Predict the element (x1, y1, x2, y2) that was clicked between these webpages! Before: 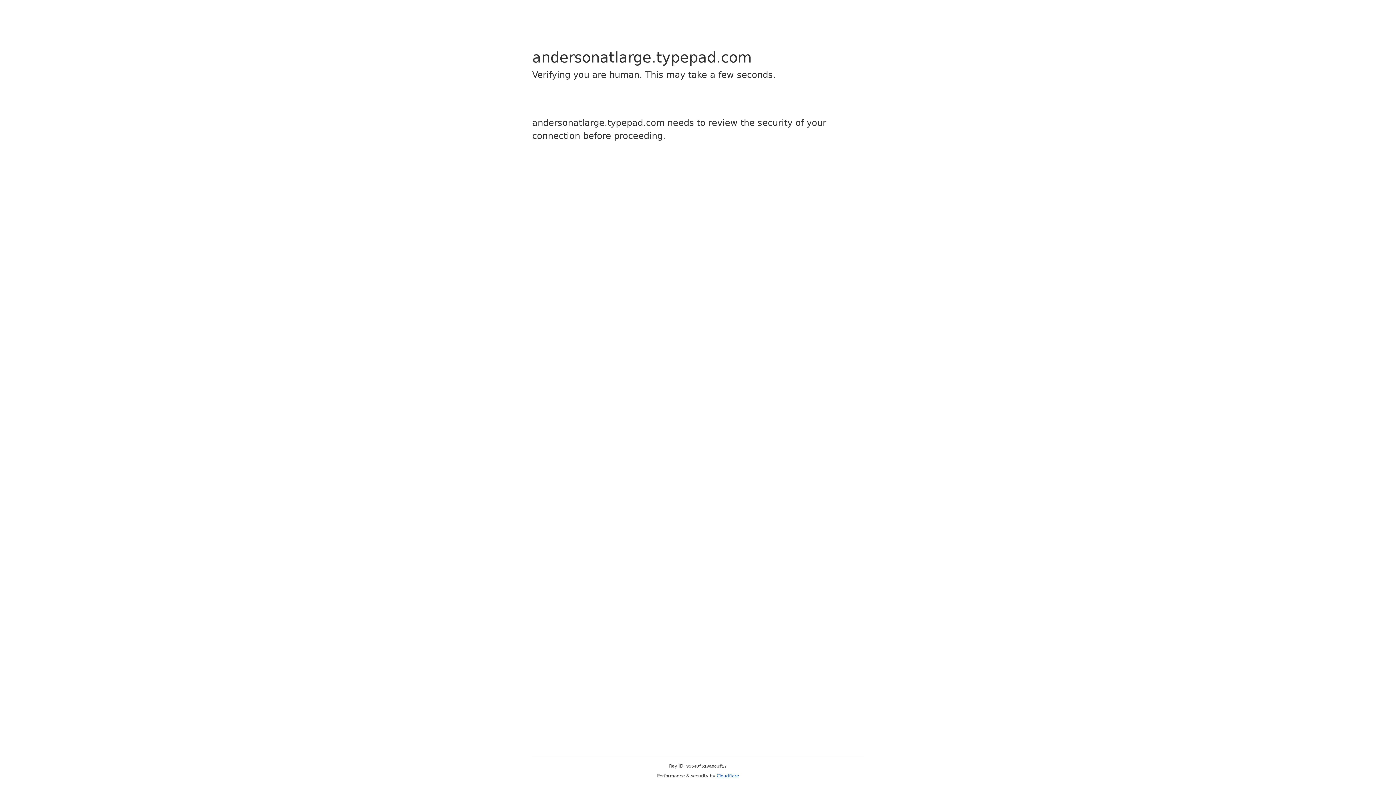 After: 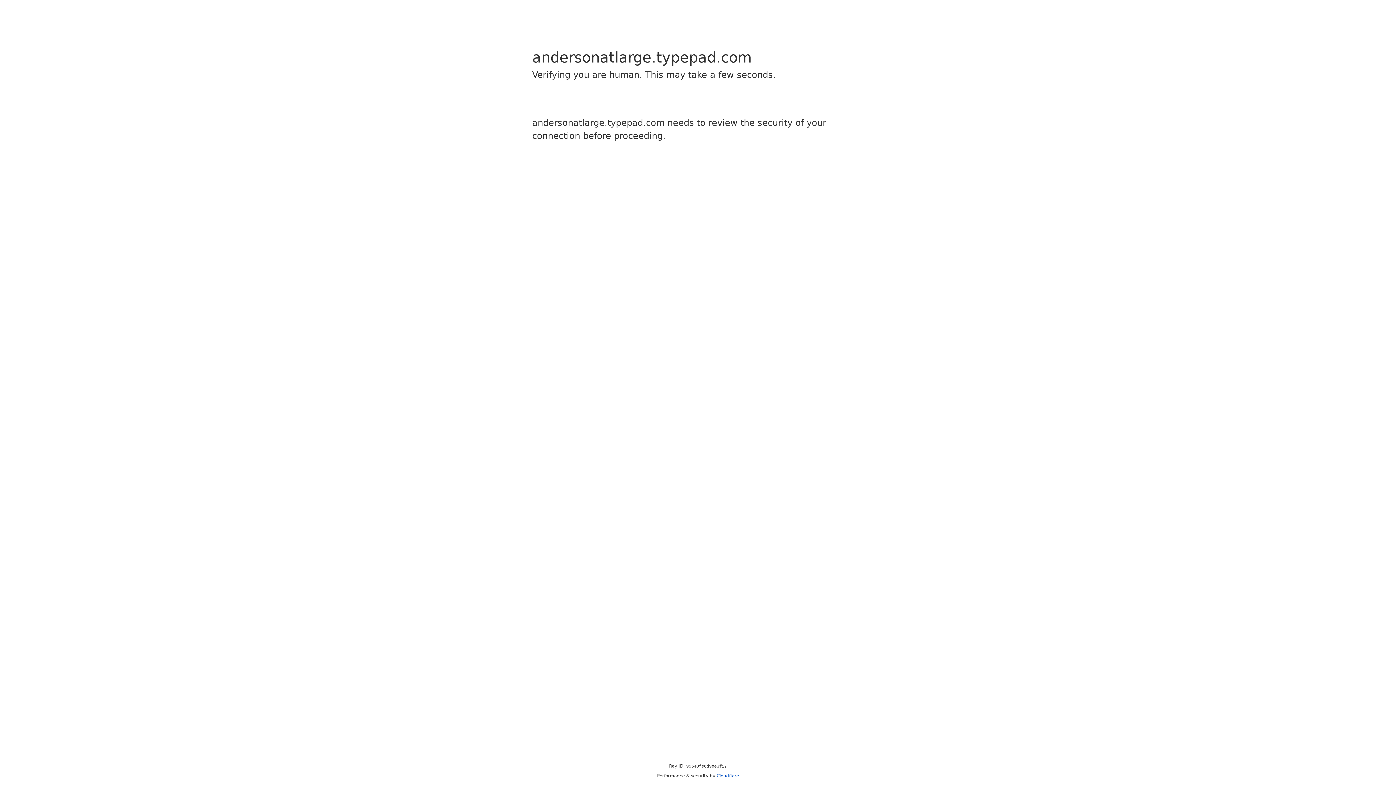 Action: label: Cloudflare bbox: (716, 773, 739, 778)